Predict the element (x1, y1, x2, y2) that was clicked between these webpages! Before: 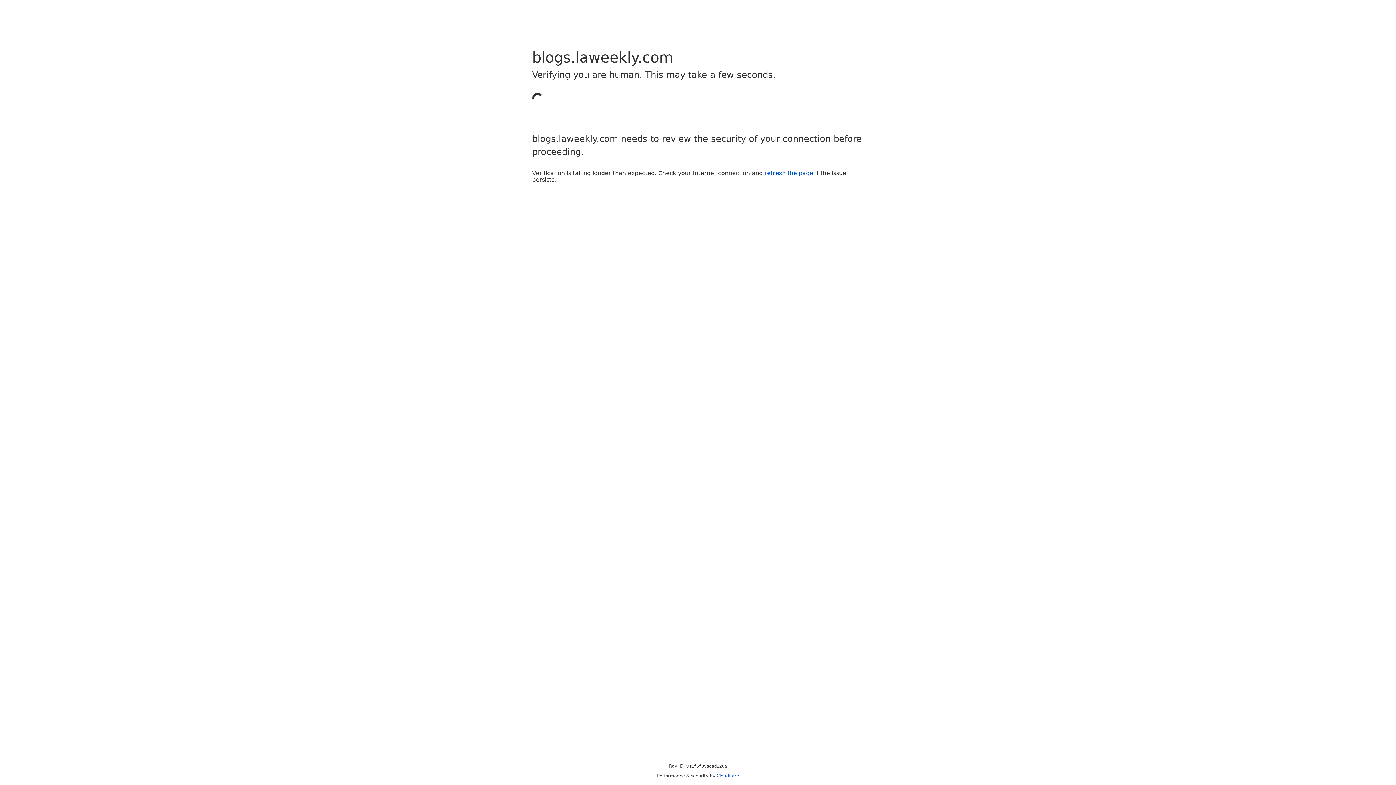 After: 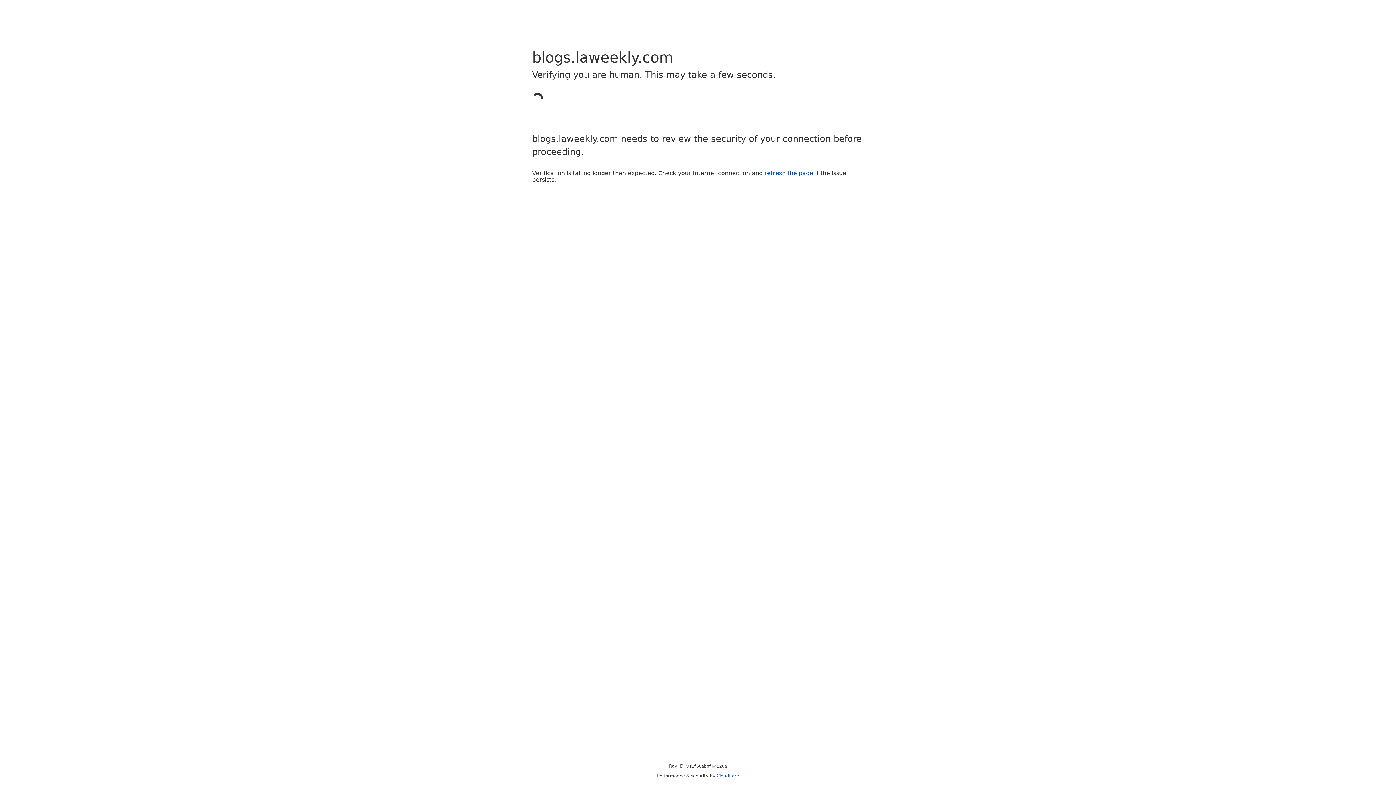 Action: label: refresh the page bbox: (764, 169, 813, 176)